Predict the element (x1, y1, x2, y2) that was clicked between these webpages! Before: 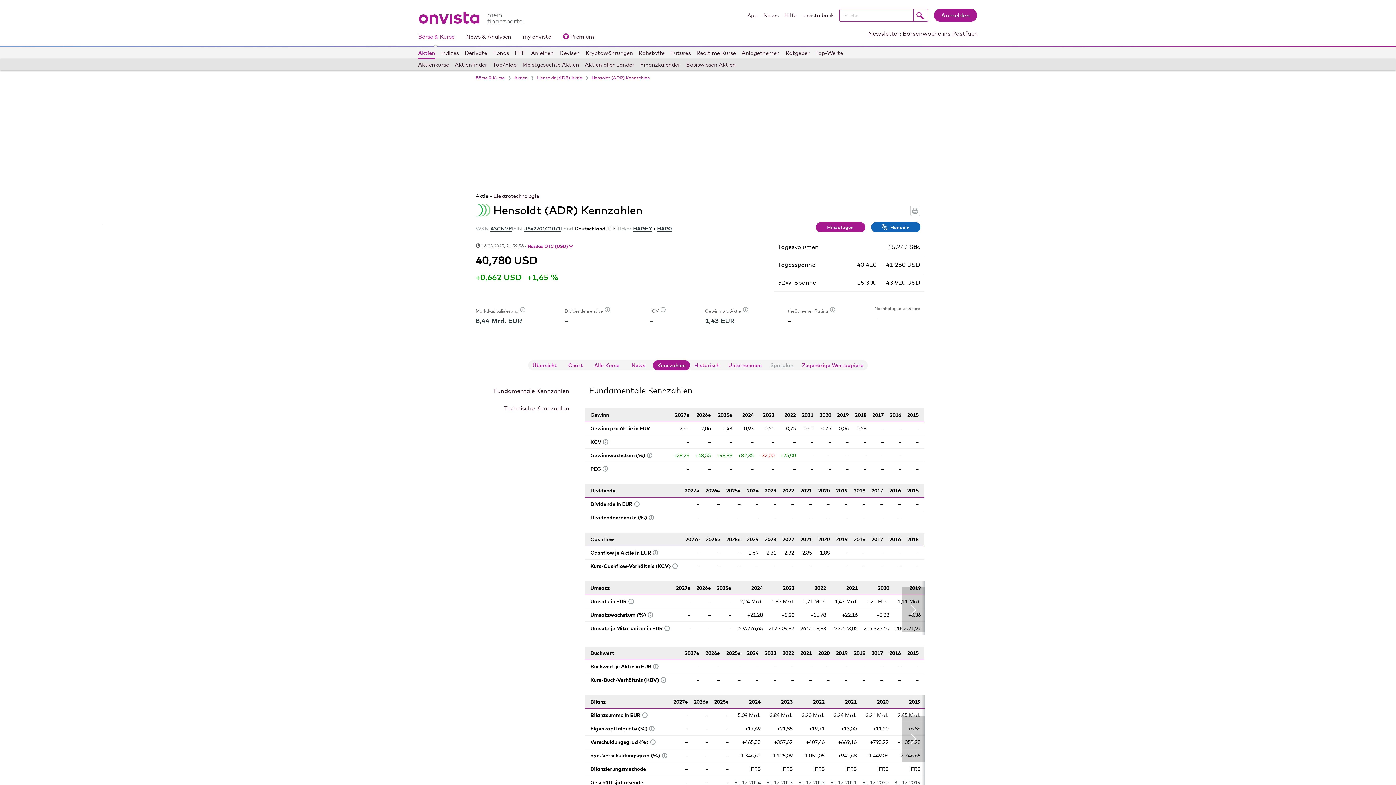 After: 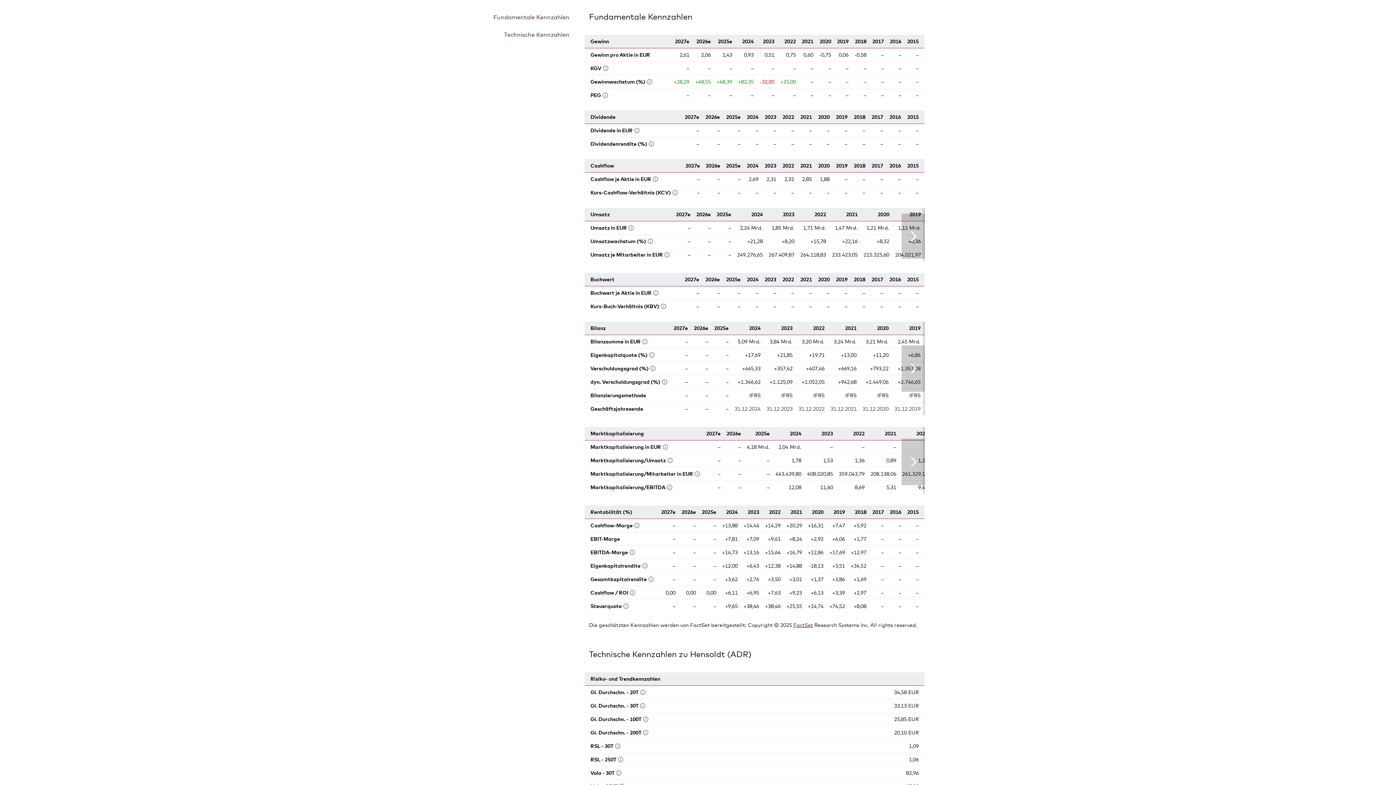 Action: bbox: (471, 387, 580, 395) label: Fundamentale Kennzahlen